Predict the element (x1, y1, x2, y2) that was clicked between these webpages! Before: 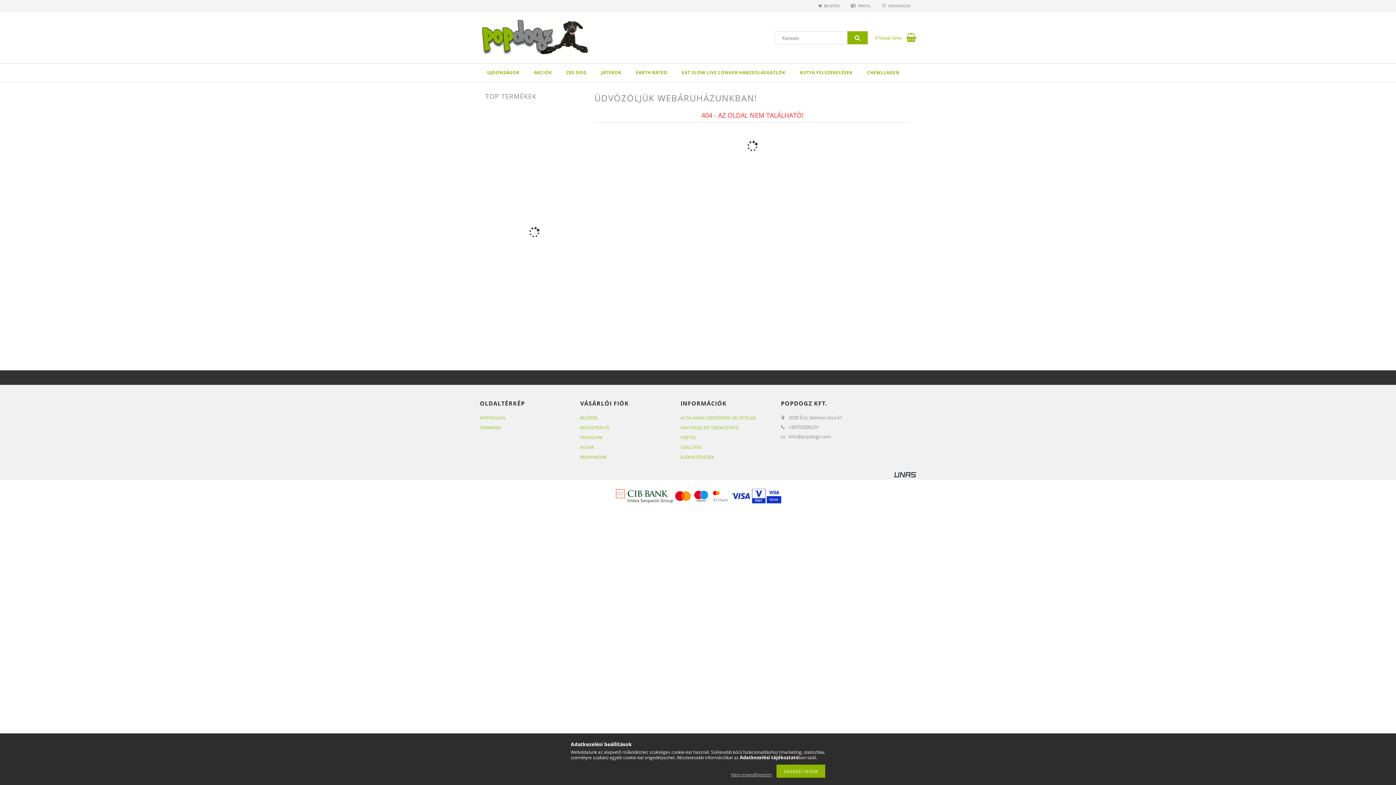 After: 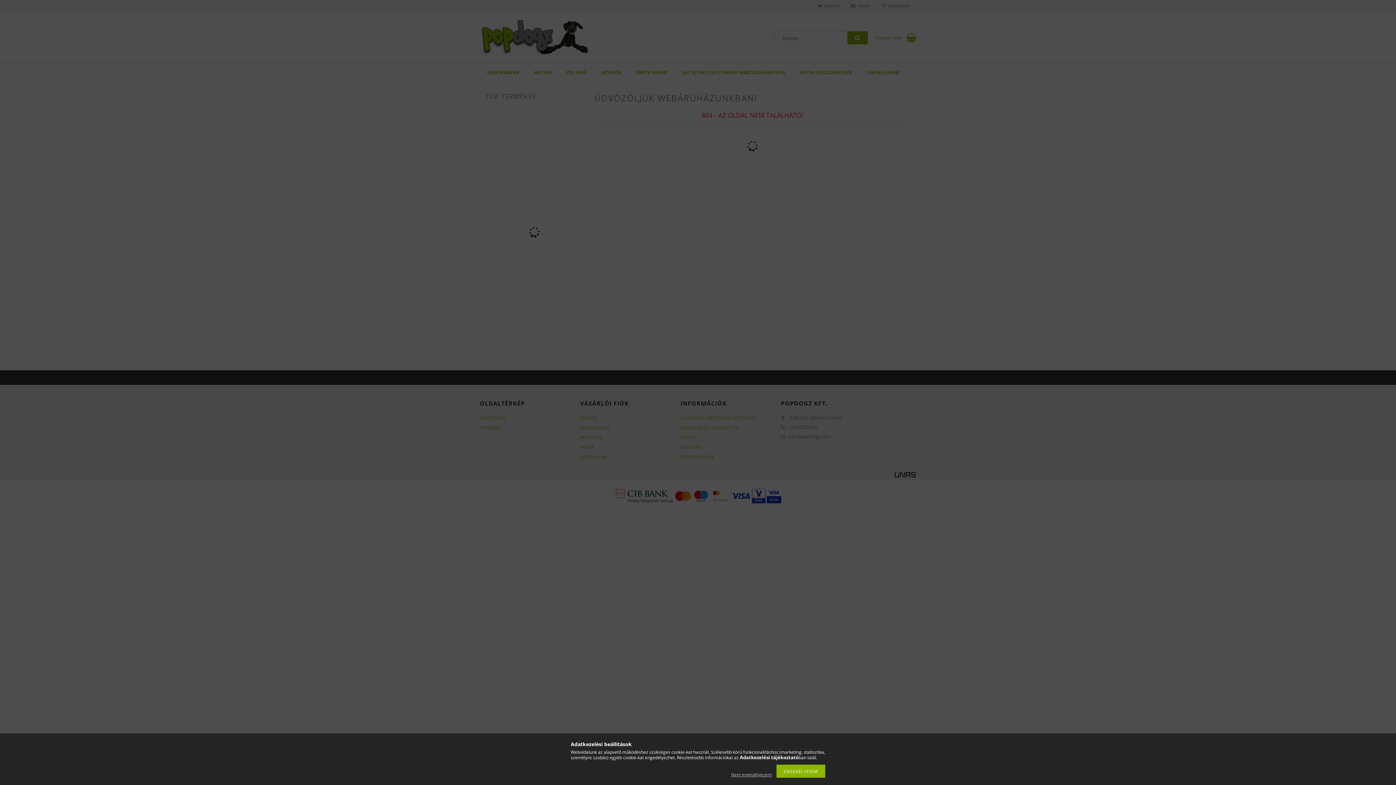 Action: label: KEDVENCEIM bbox: (580, 454, 606, 460)